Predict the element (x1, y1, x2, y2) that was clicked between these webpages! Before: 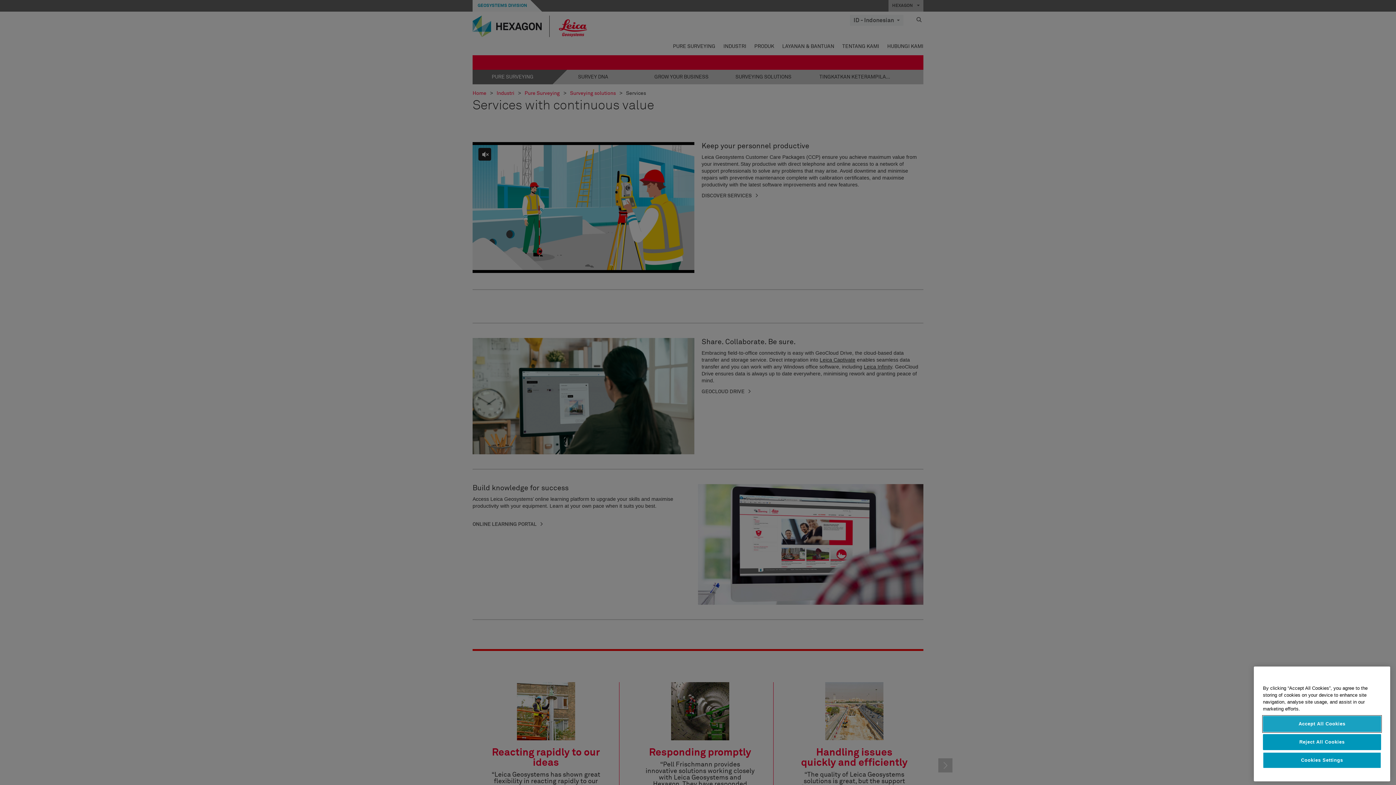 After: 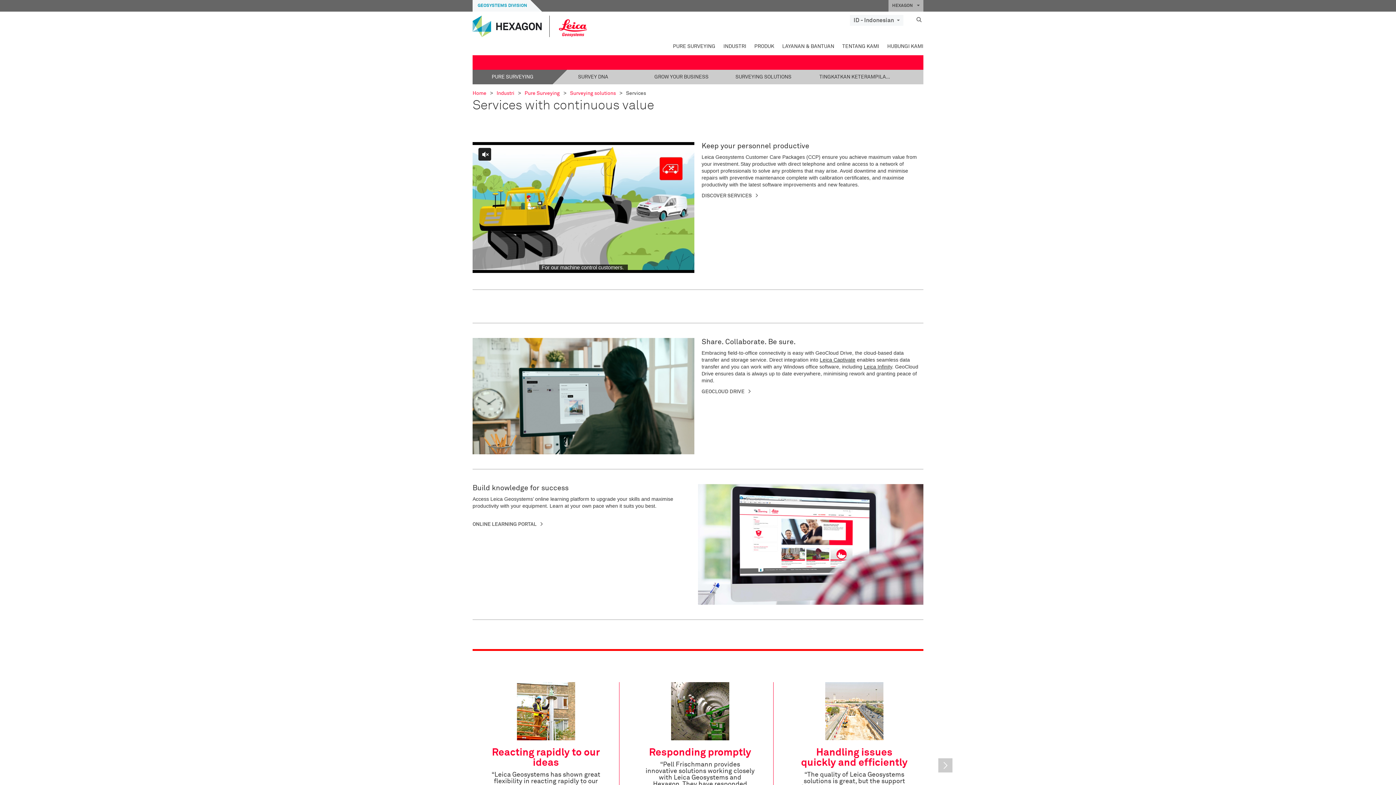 Action: bbox: (1263, 716, 1381, 732) label: Accept All Cookies